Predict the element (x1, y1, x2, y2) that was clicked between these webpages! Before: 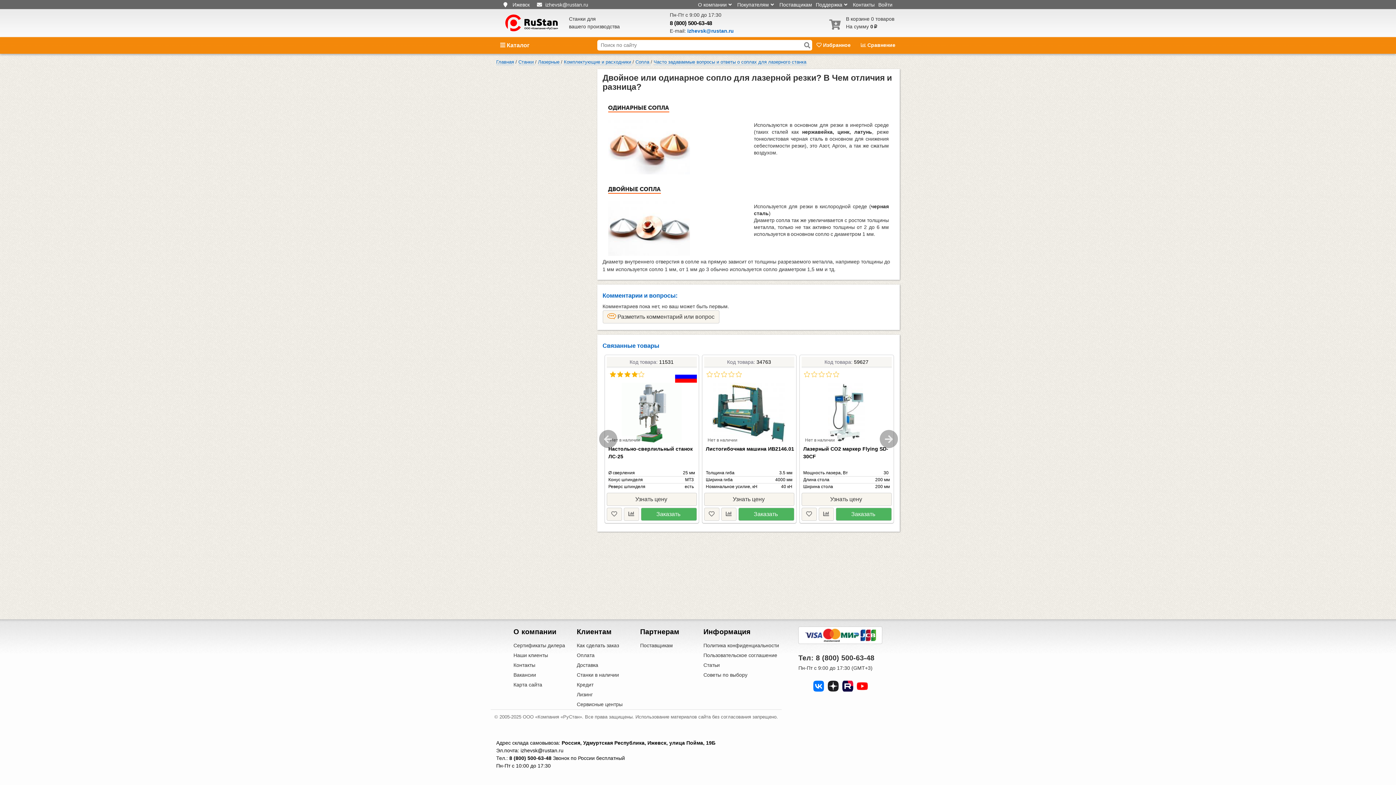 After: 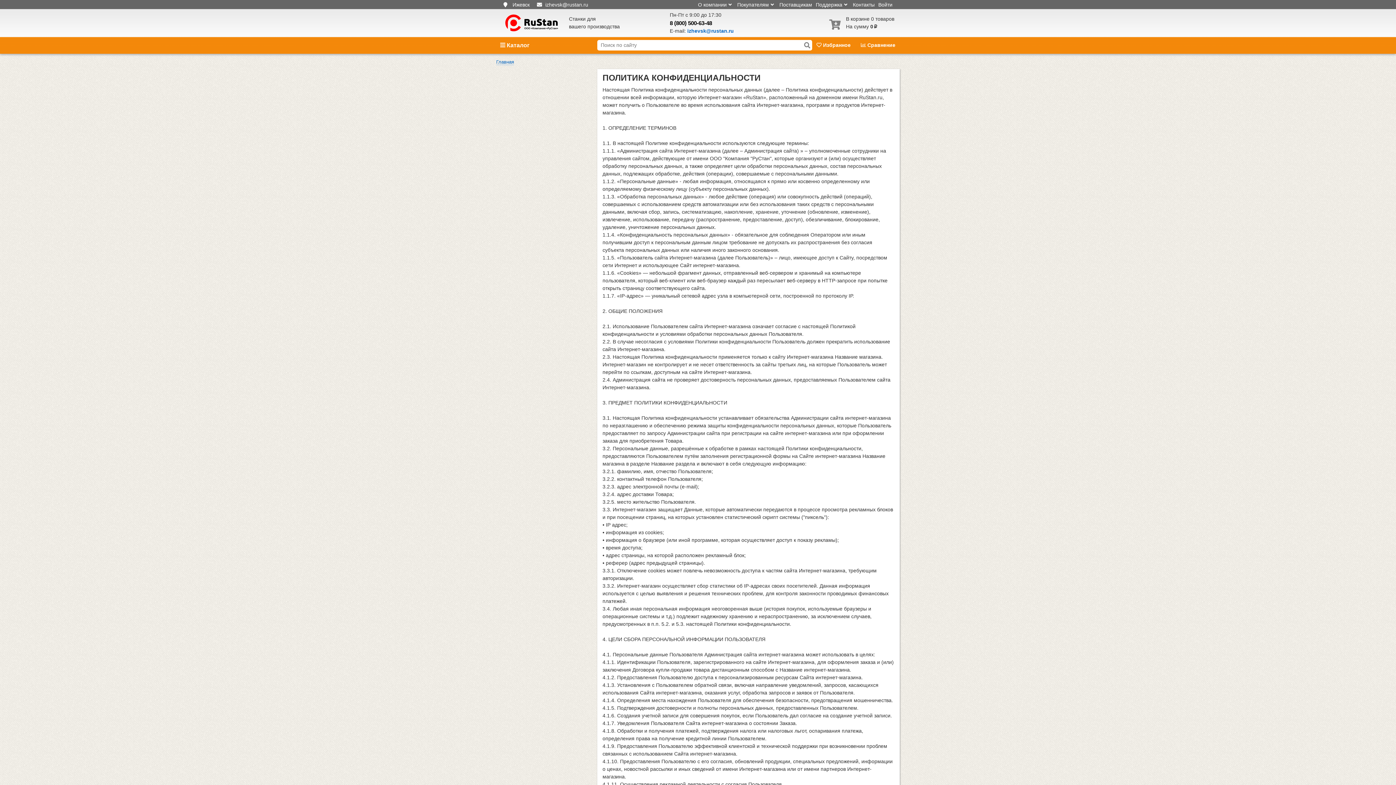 Action: bbox: (703, 641, 787, 650) label: Политика конфиденциальности